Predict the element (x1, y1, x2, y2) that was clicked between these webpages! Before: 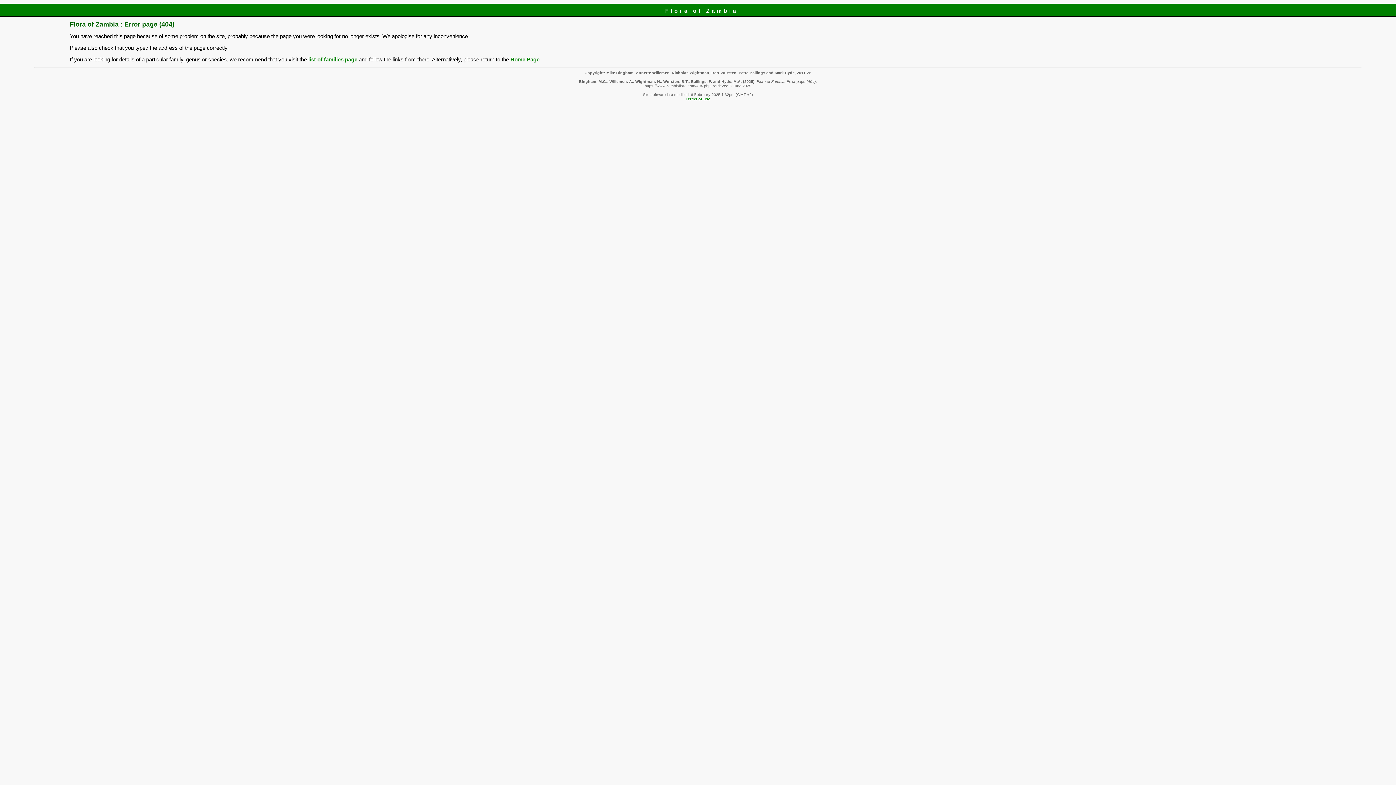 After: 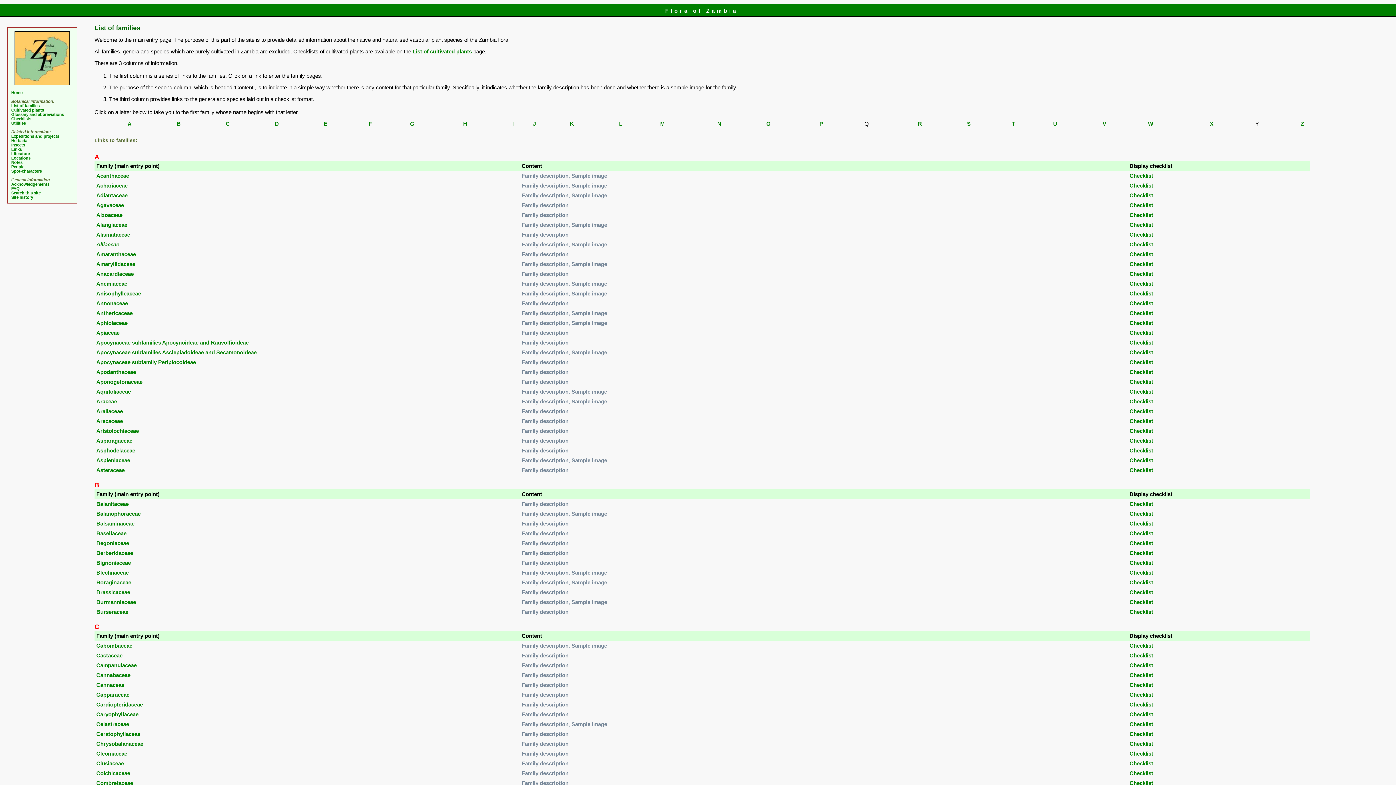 Action: label: list of families page bbox: (308, 56, 357, 62)